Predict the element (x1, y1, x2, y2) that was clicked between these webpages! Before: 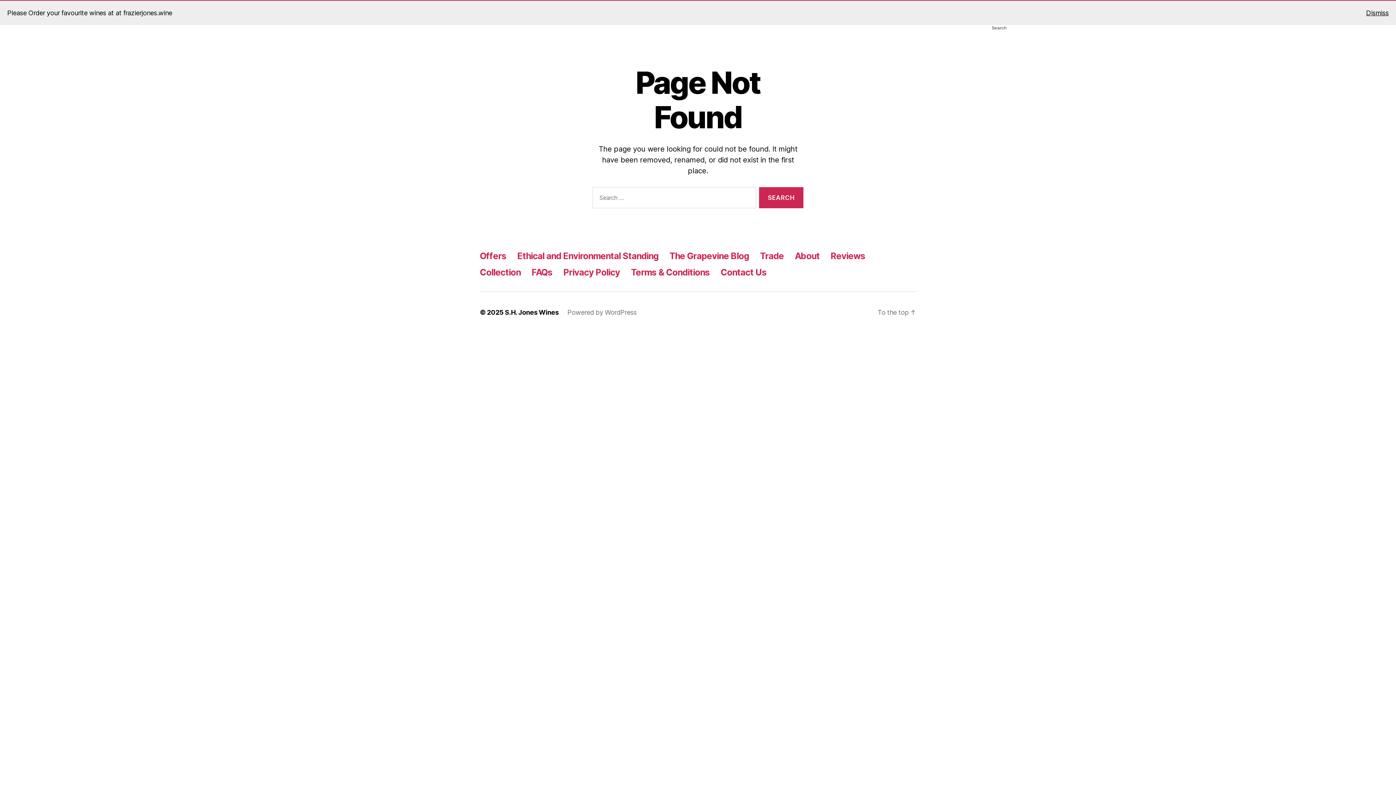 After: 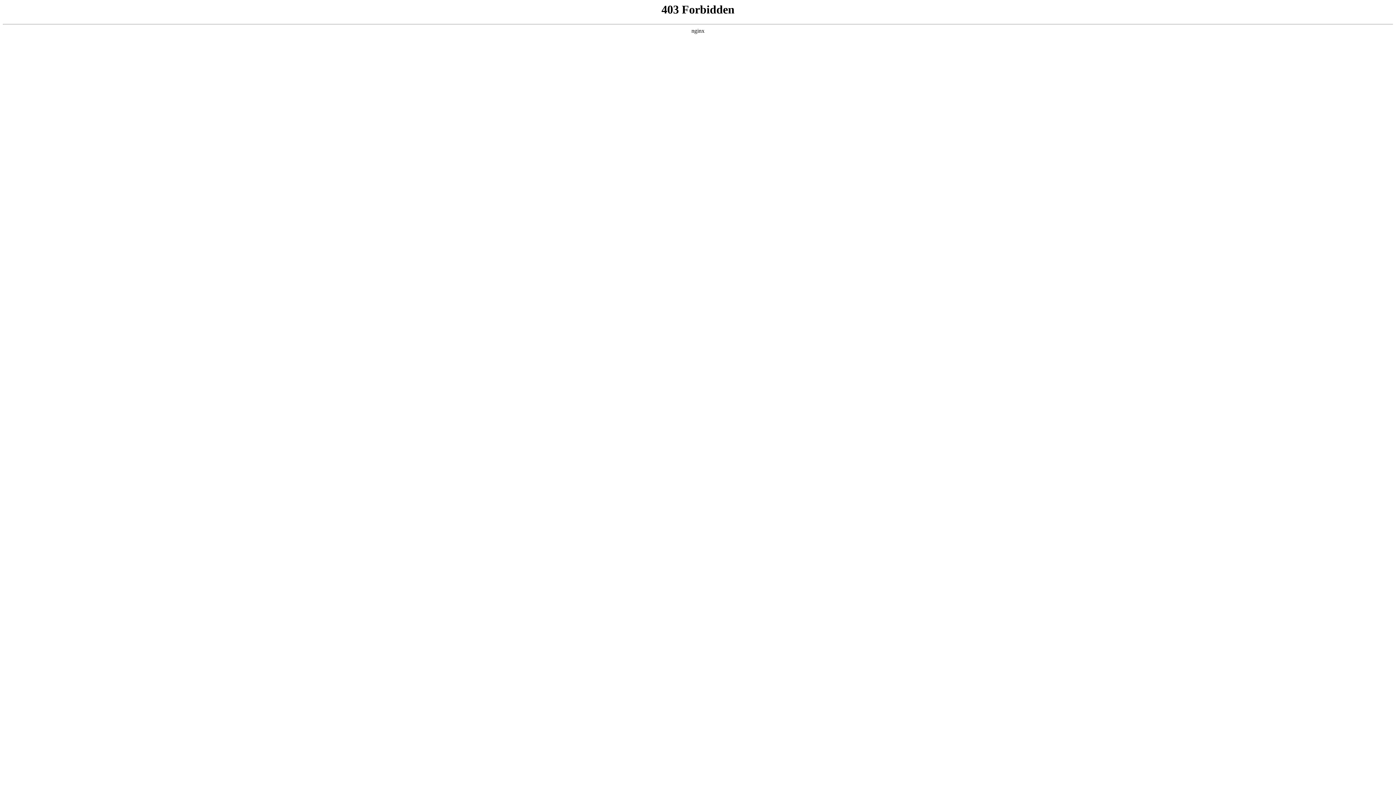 Action: label: Powered by WordPress bbox: (567, 308, 636, 316)